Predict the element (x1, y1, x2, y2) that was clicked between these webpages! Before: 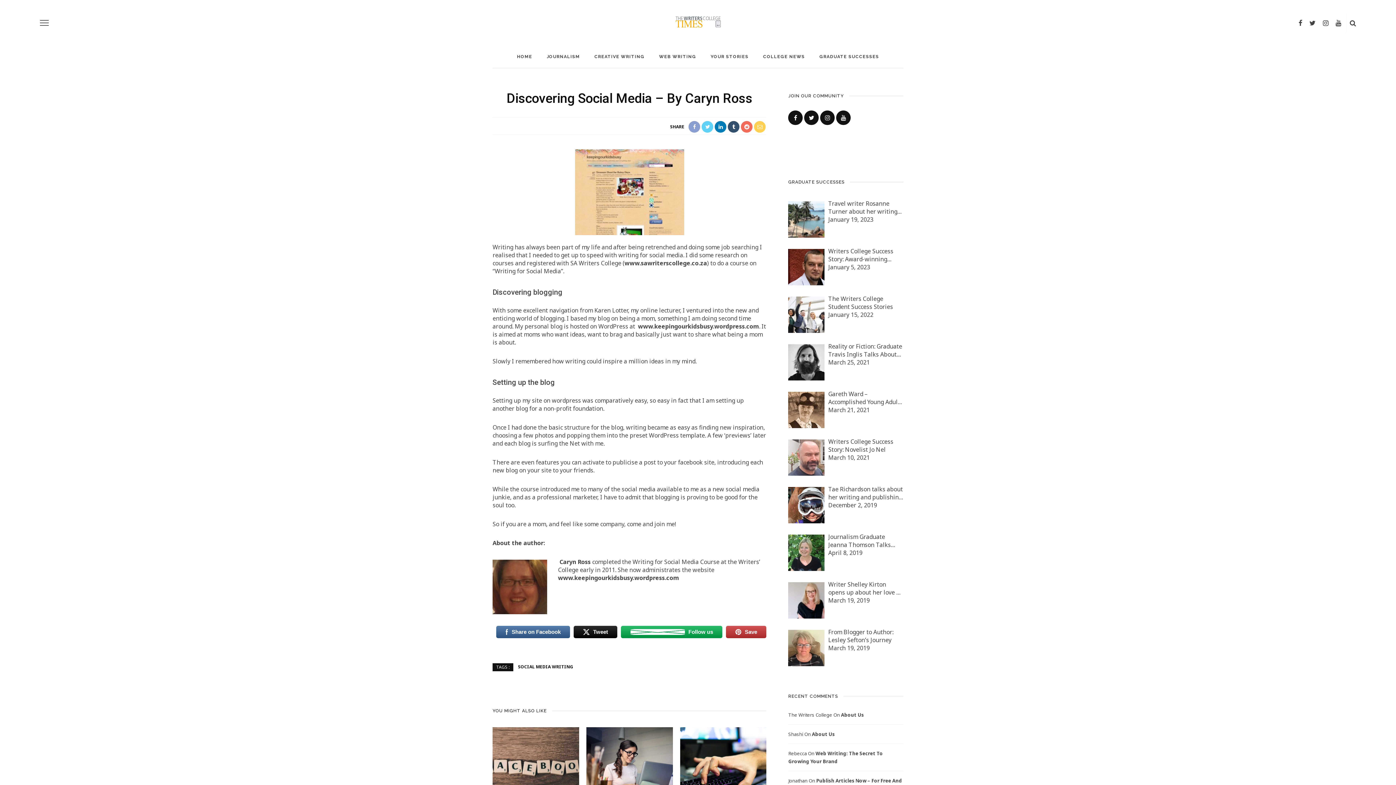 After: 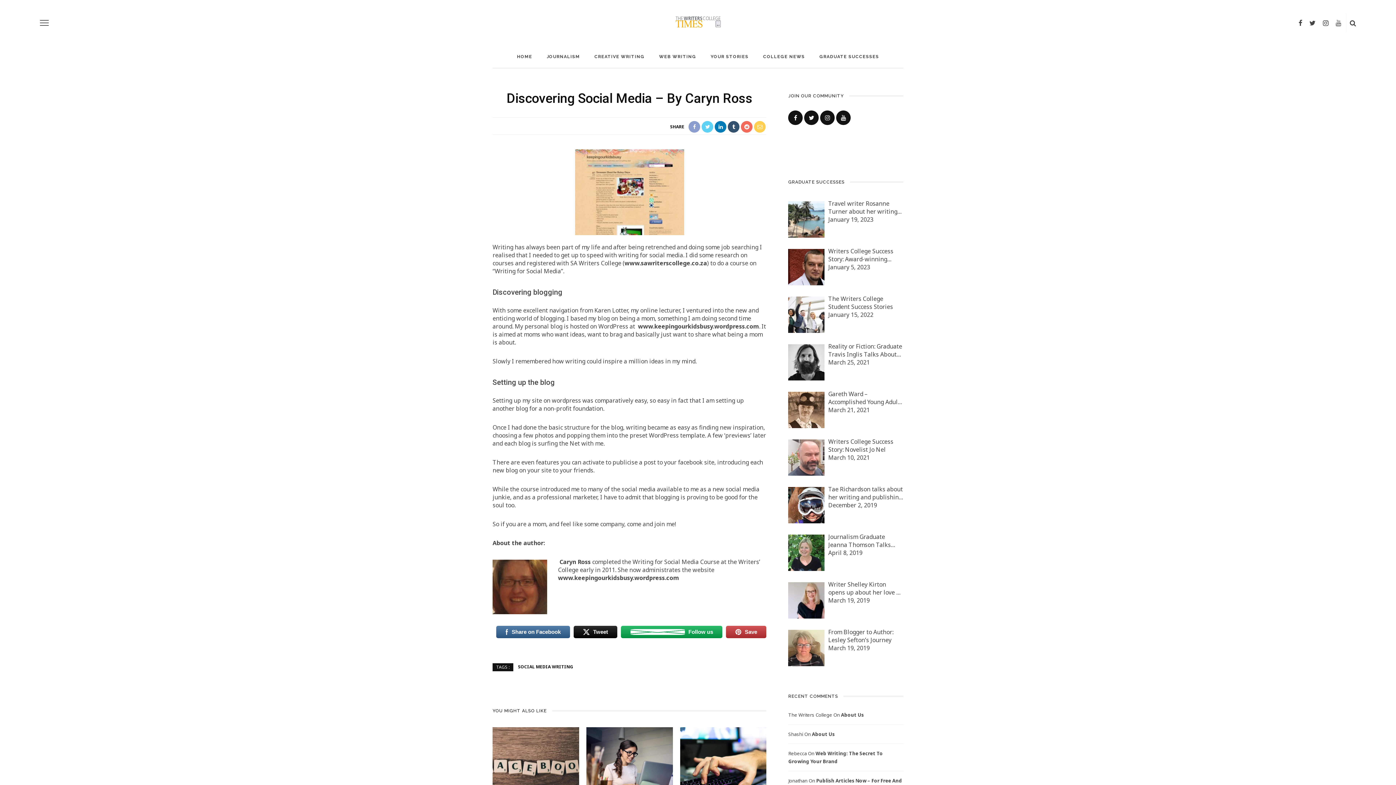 Action: bbox: (1332, 15, 1345, 30)